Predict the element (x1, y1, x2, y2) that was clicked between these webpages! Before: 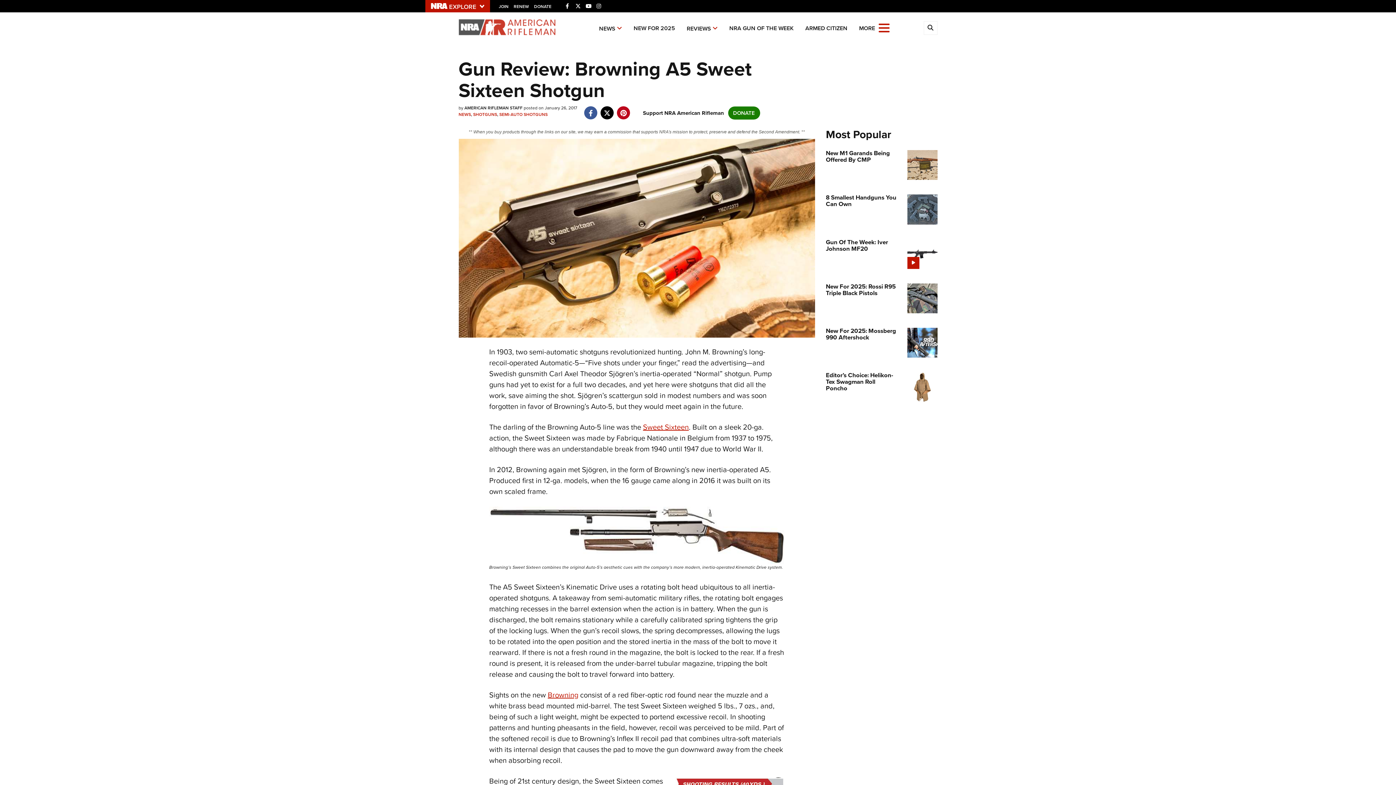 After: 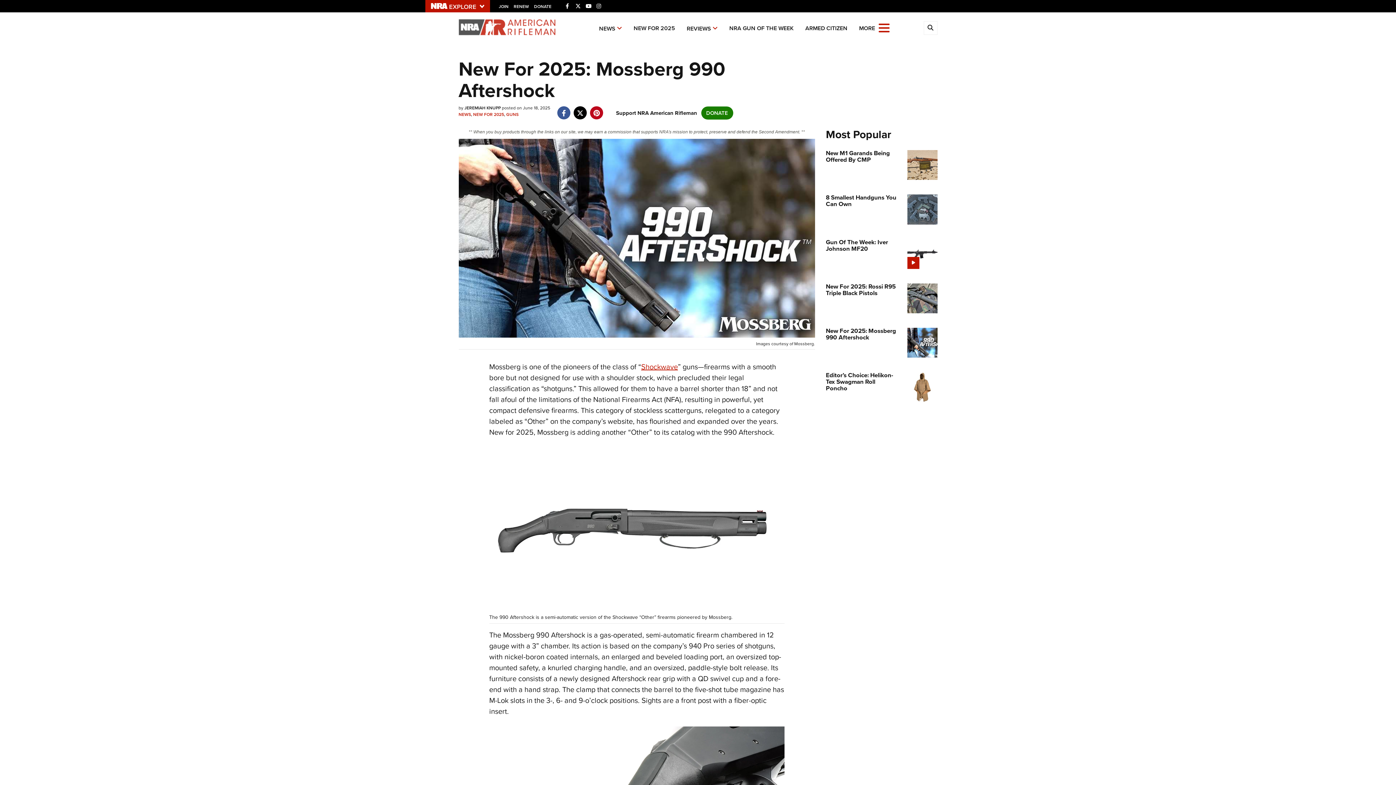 Action: bbox: (907, 337, 937, 347)